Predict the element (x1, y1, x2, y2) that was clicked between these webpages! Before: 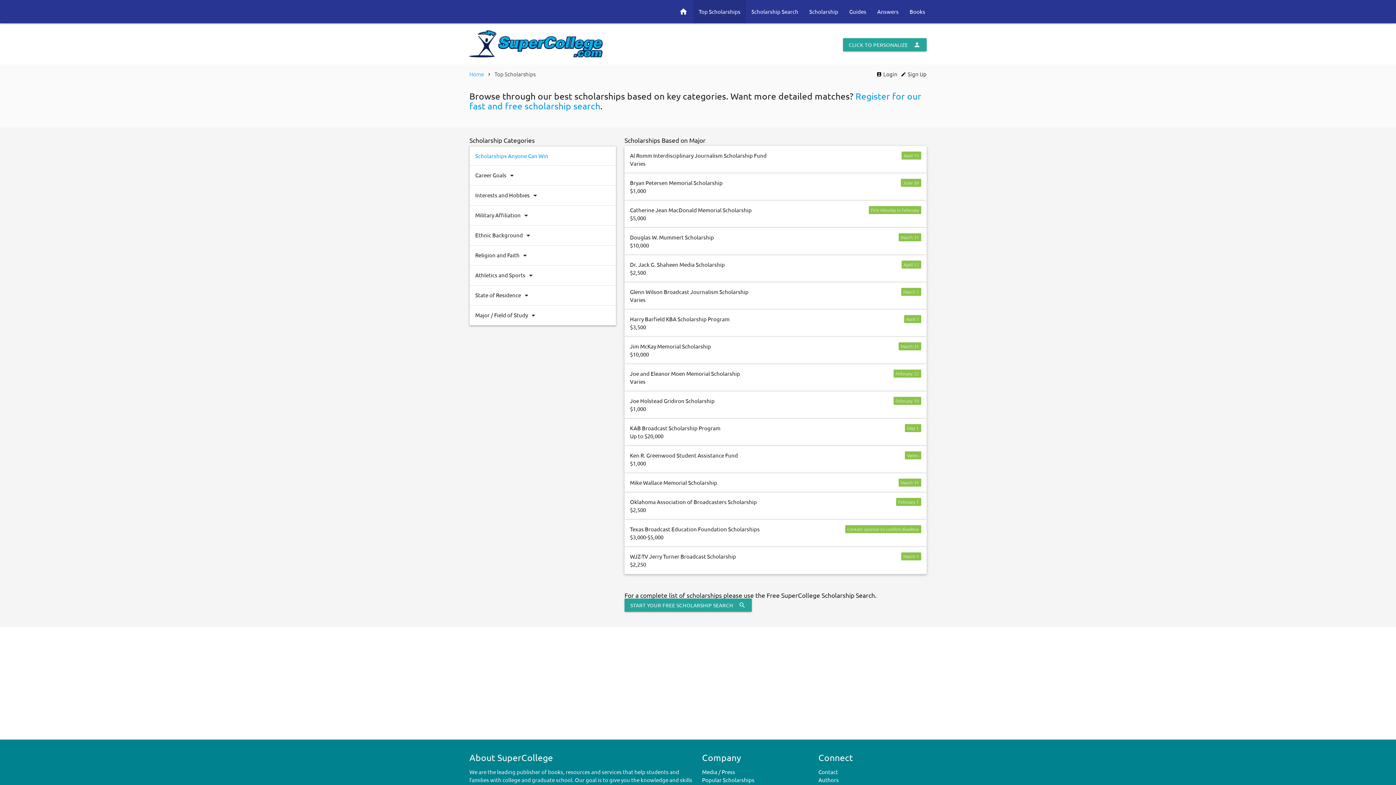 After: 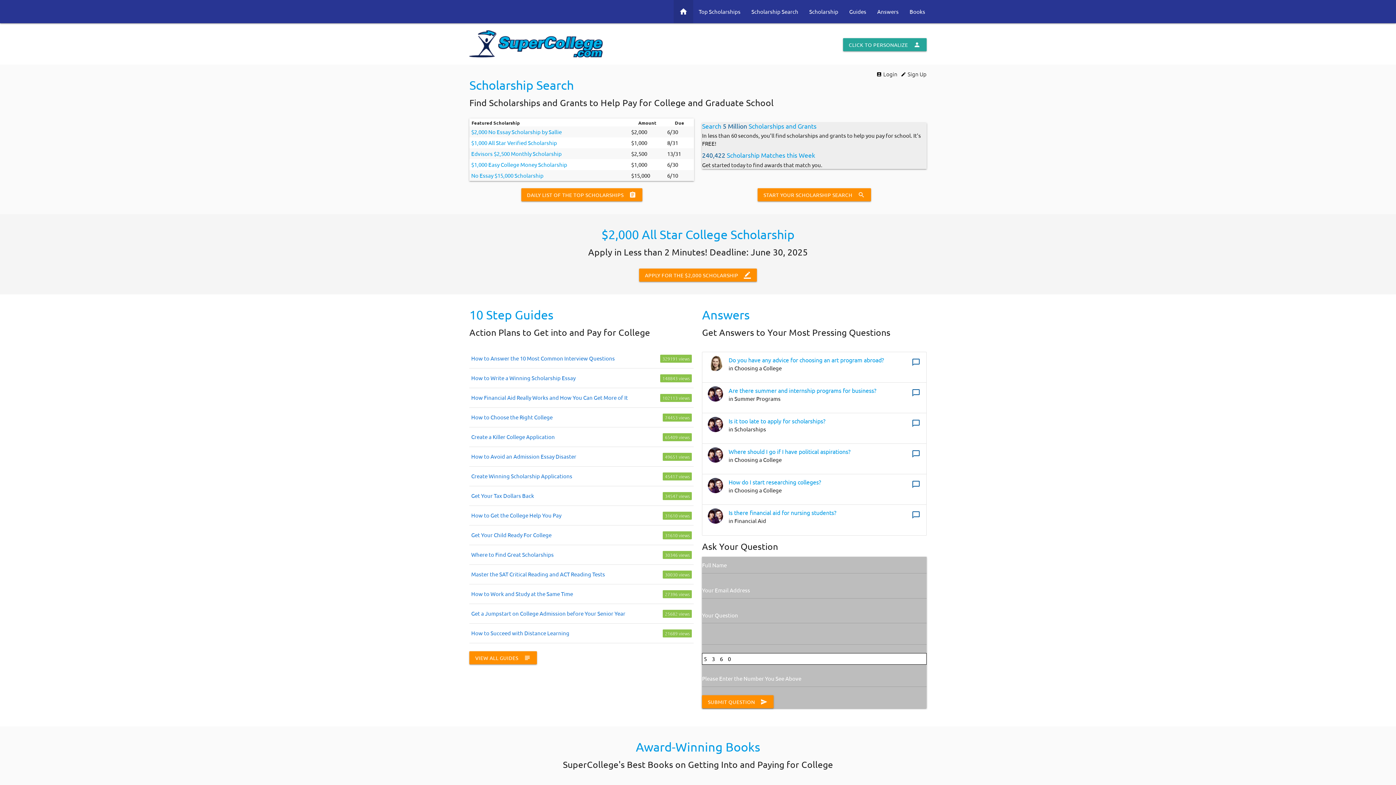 Action: bbox: (469, 30, 603, 59)